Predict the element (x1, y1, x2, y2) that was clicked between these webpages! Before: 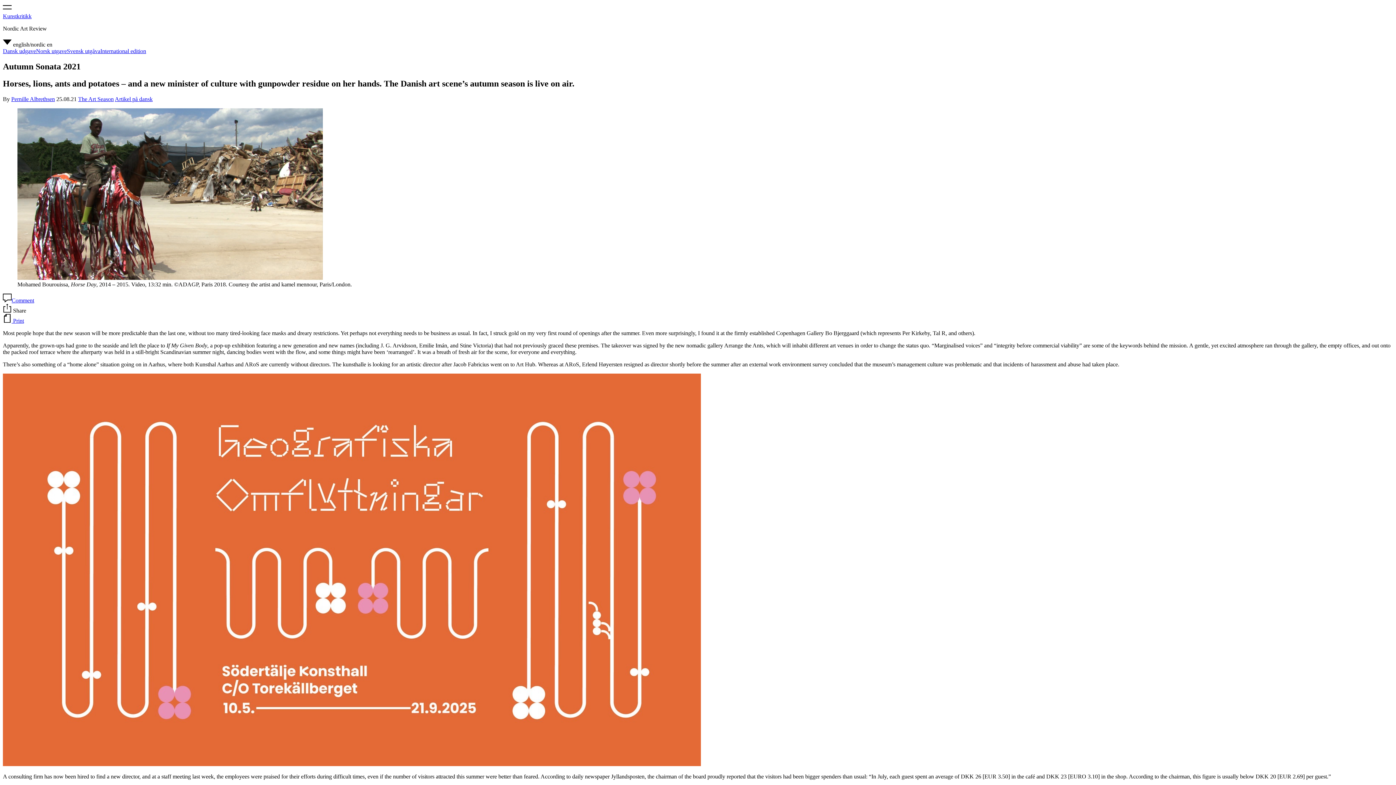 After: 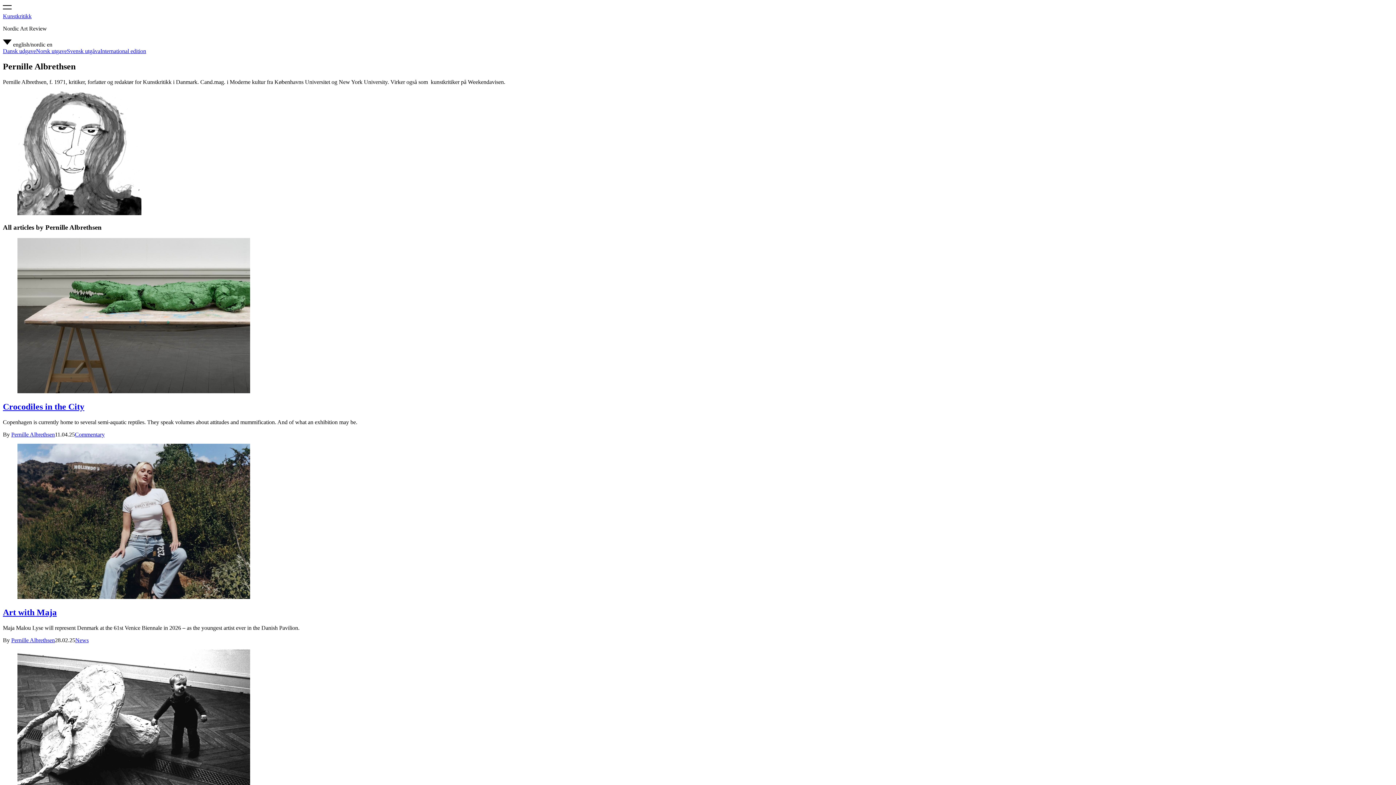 Action: label: Pernille Albrethsen bbox: (11, 95, 54, 102)